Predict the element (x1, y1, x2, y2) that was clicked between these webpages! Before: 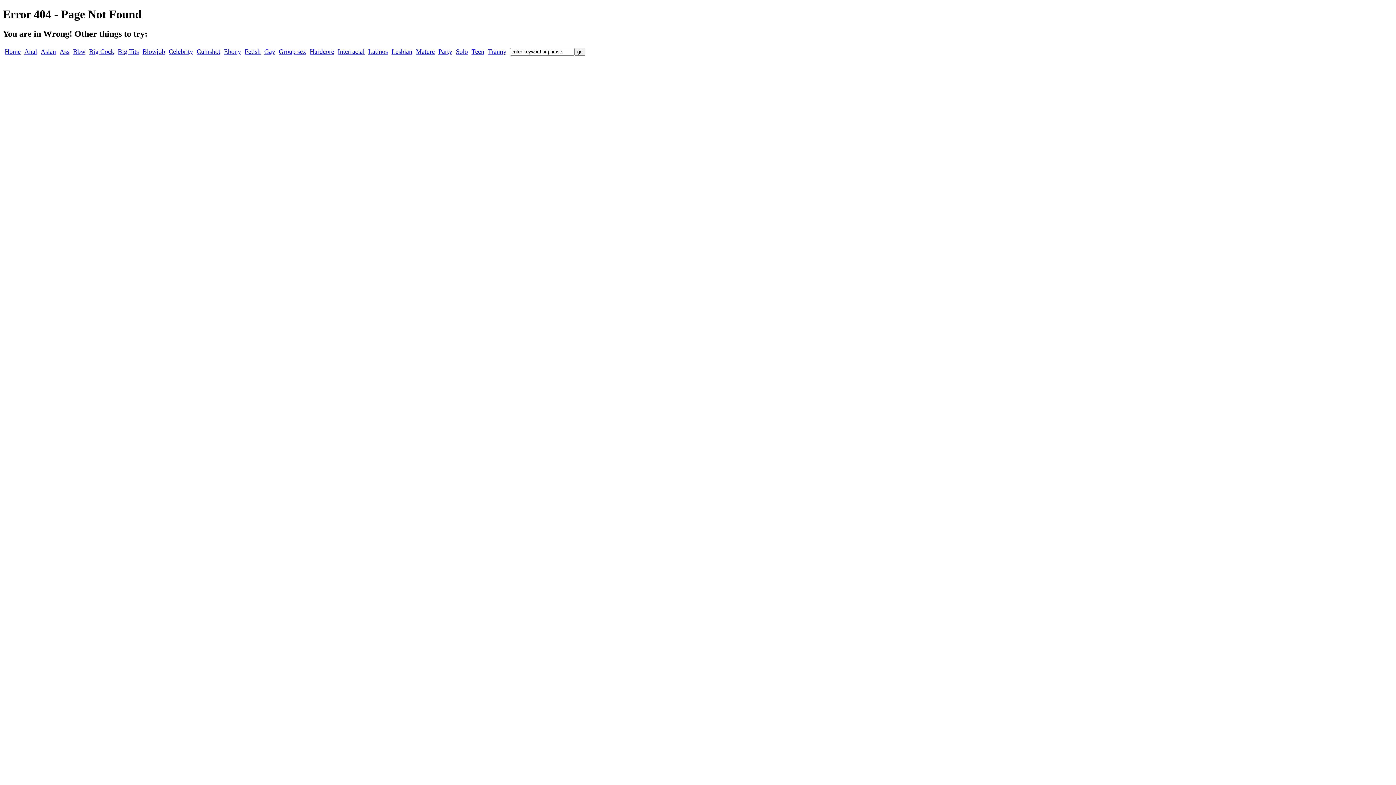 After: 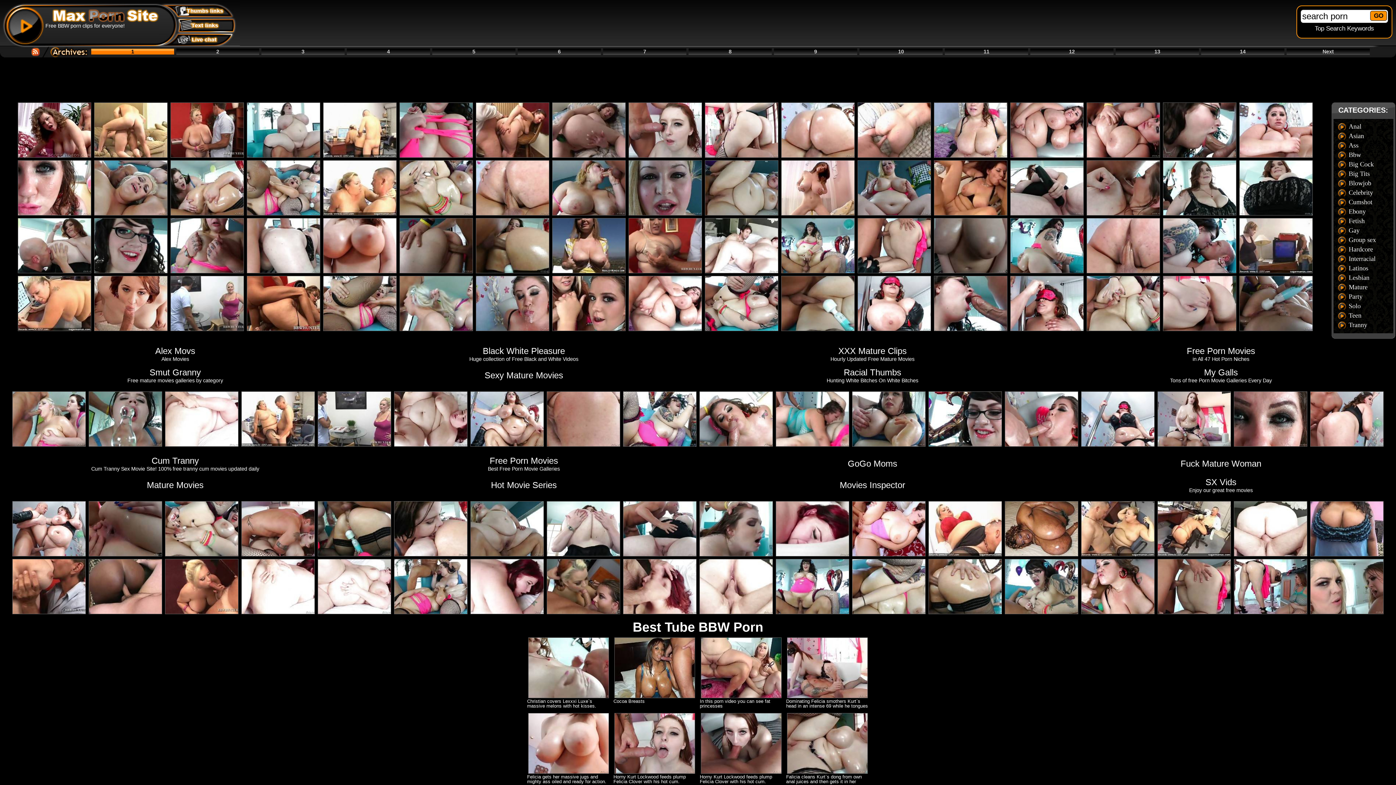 Action: bbox: (71, 46, 87, 57) label: Bbw